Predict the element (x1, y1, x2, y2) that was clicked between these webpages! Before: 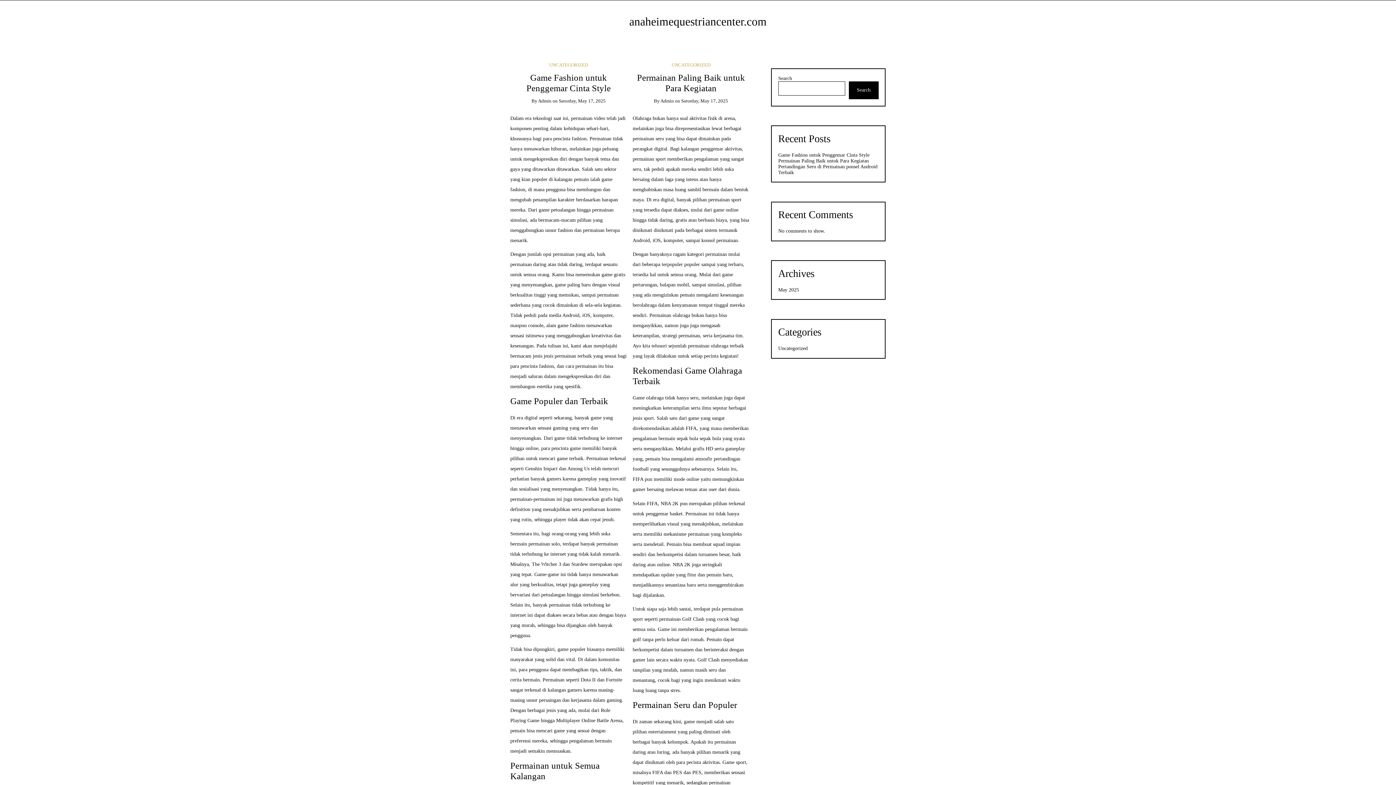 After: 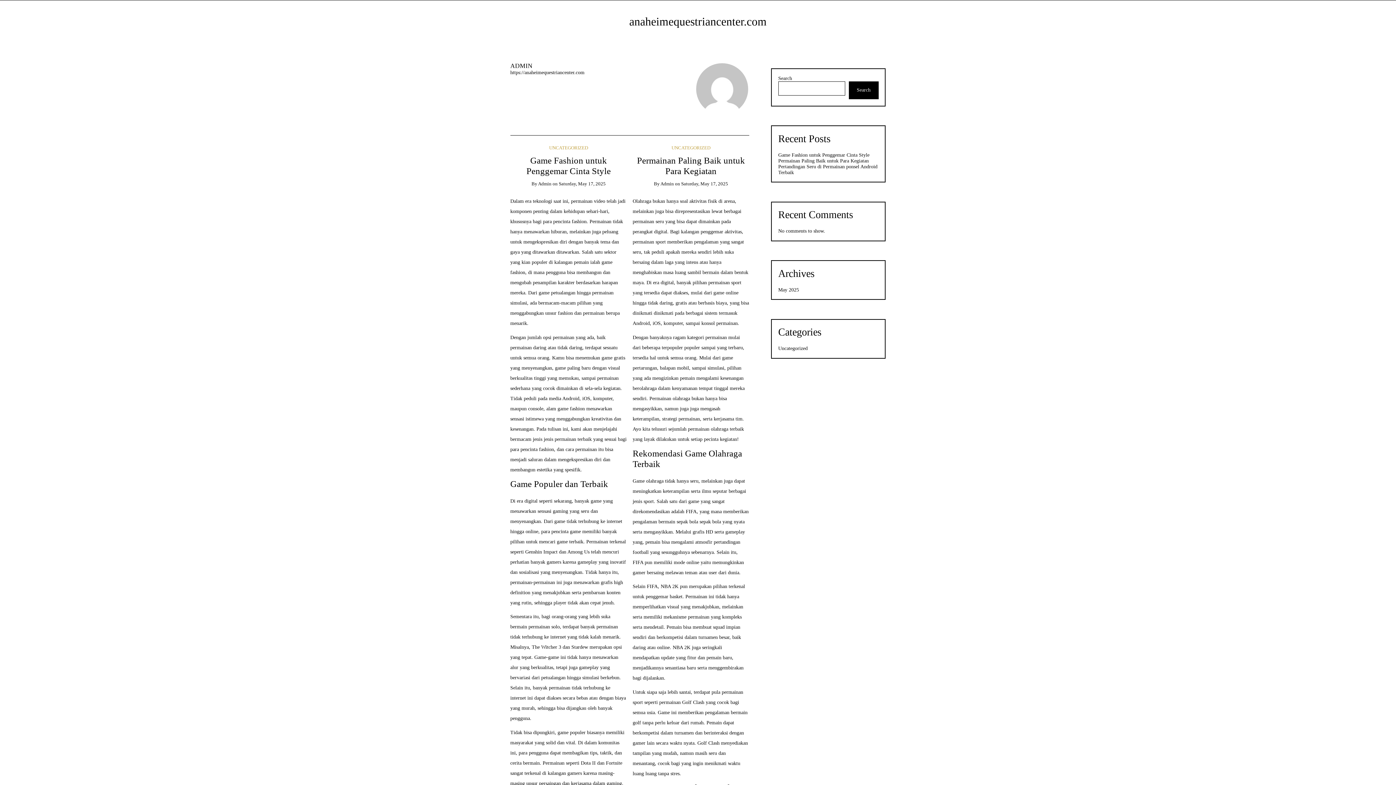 Action: label: Admin bbox: (538, 98, 551, 103)